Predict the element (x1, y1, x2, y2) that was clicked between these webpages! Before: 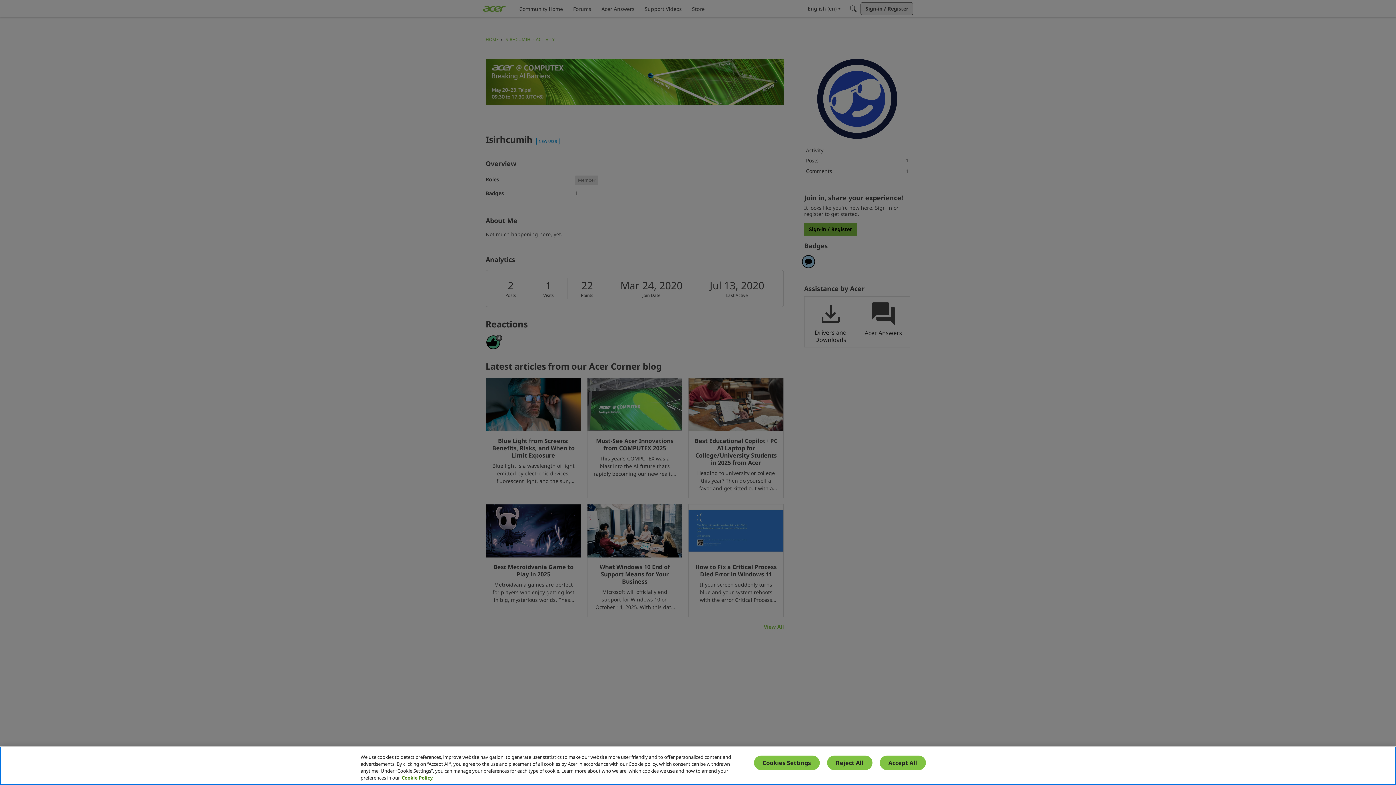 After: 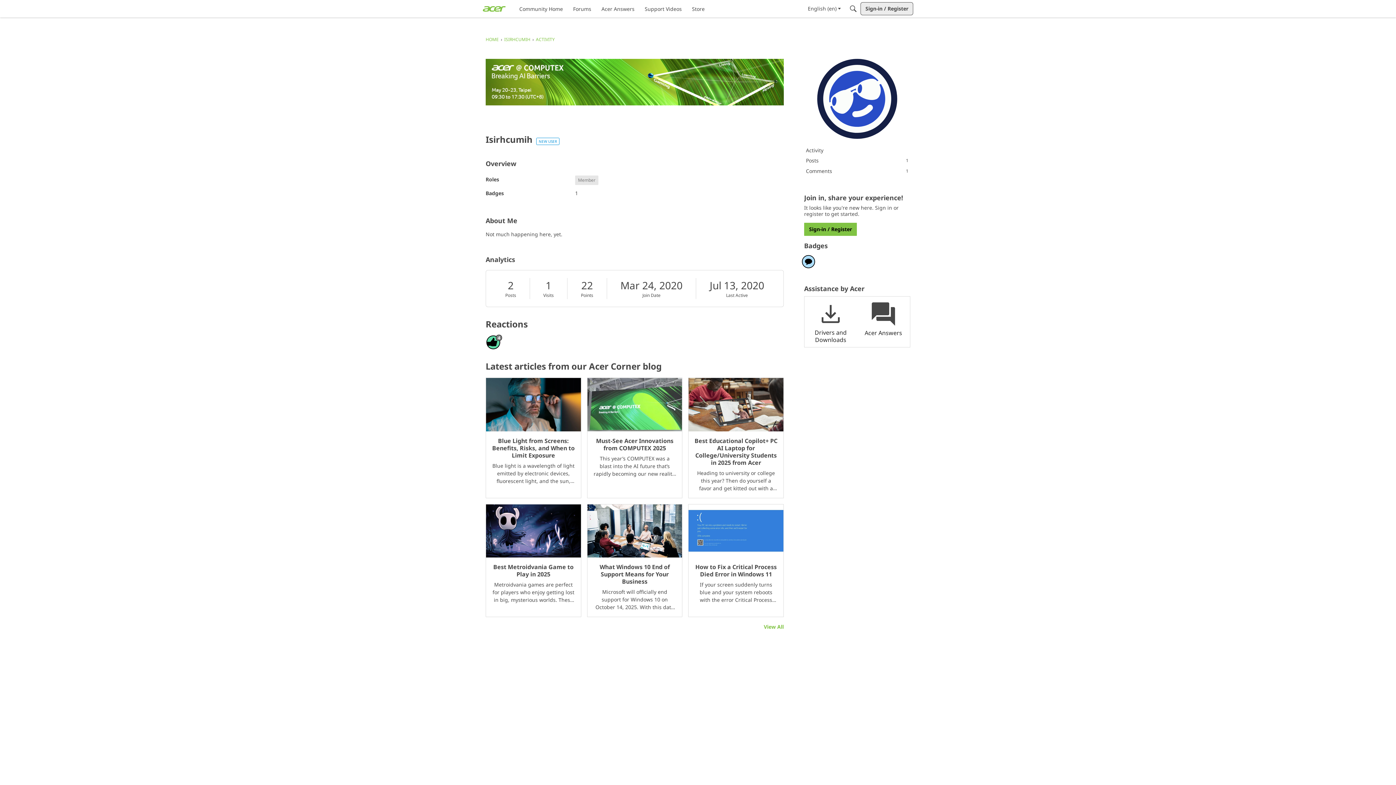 Action: label: Reject All bbox: (827, 756, 872, 770)